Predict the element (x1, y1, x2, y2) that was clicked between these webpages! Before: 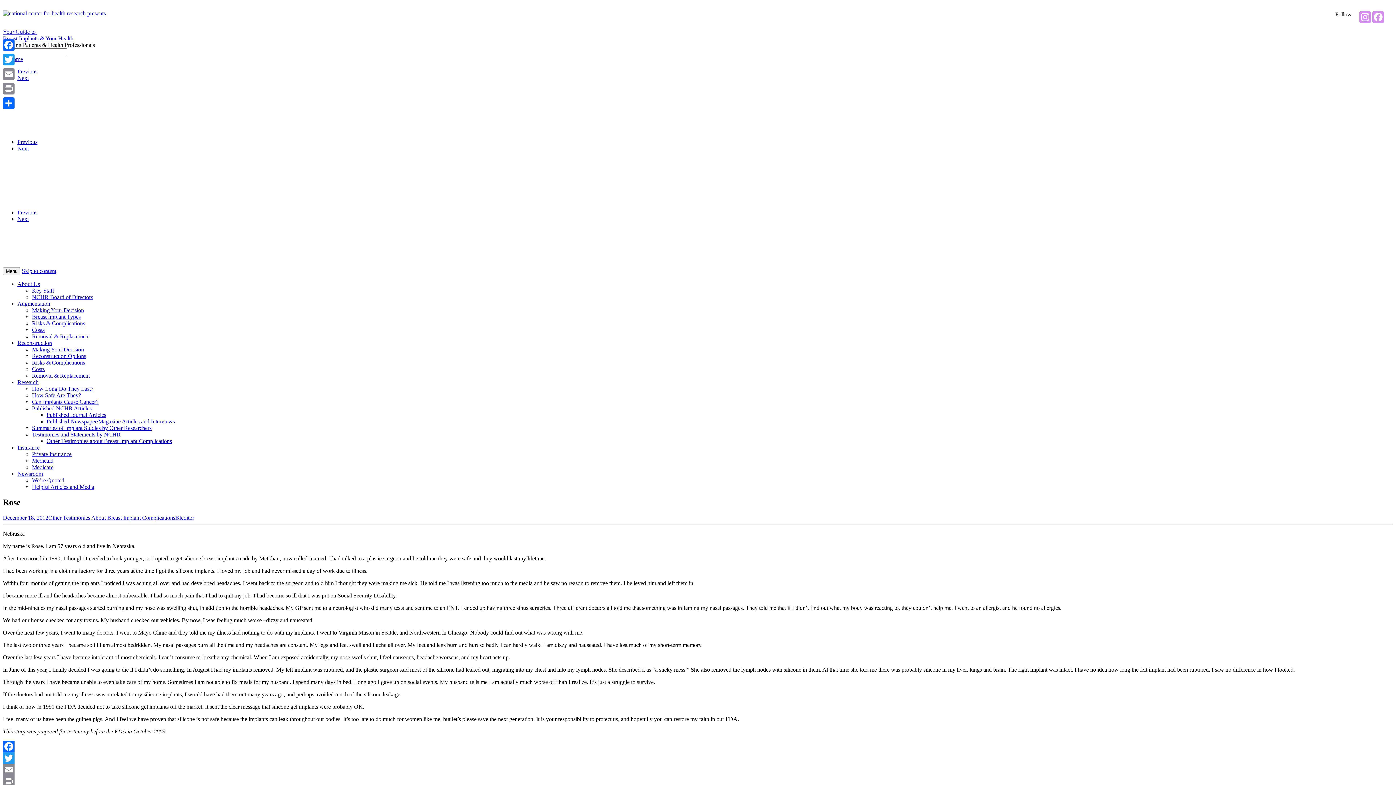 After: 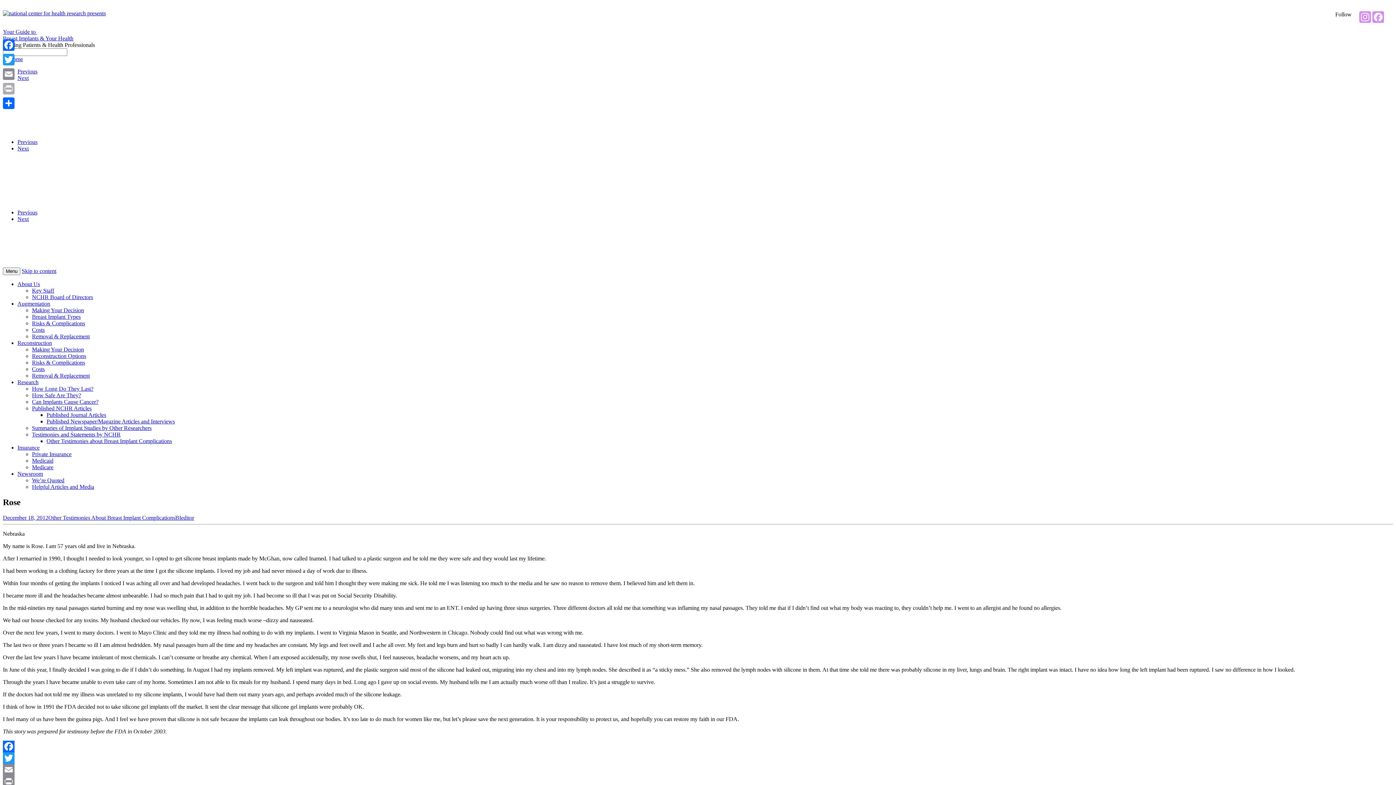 Action: label: Print bbox: (1, 81, 16, 96)